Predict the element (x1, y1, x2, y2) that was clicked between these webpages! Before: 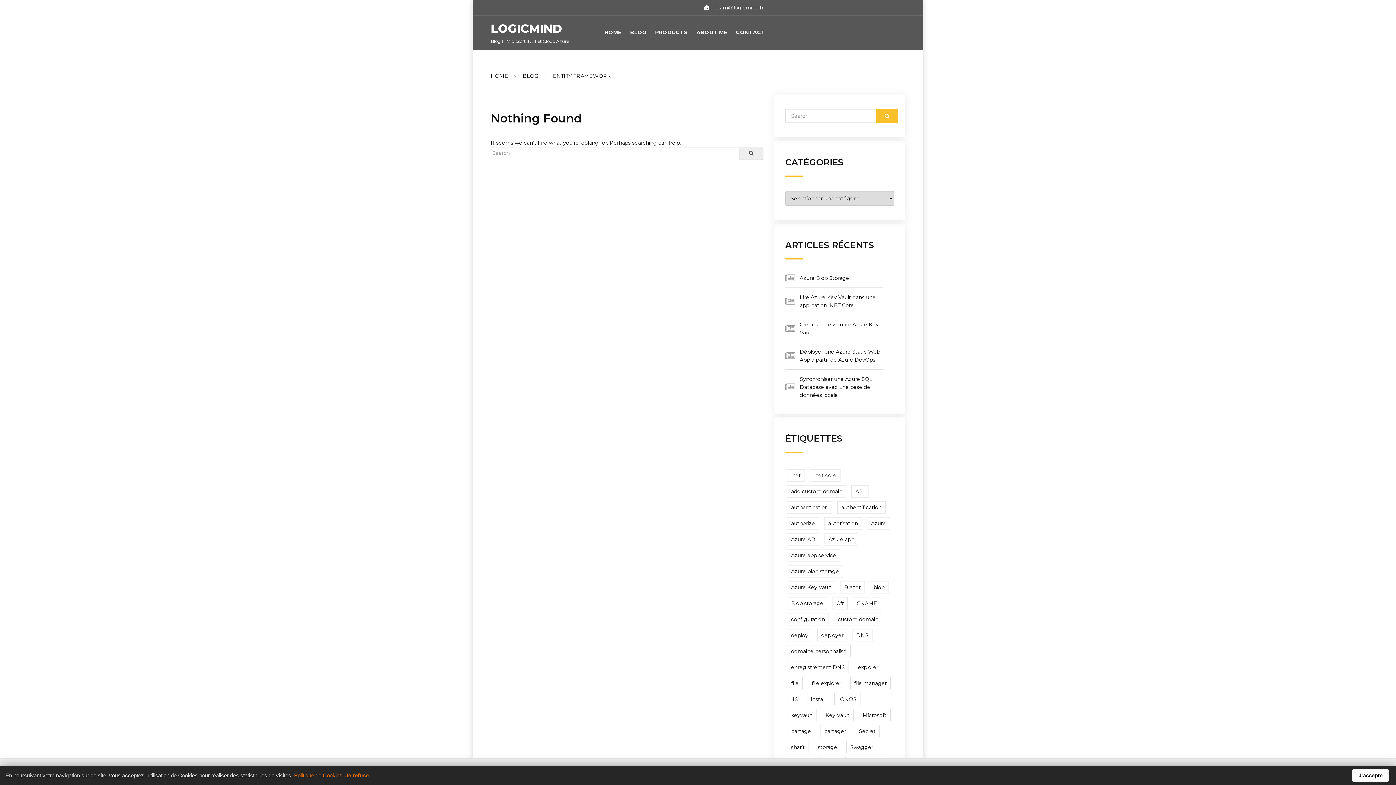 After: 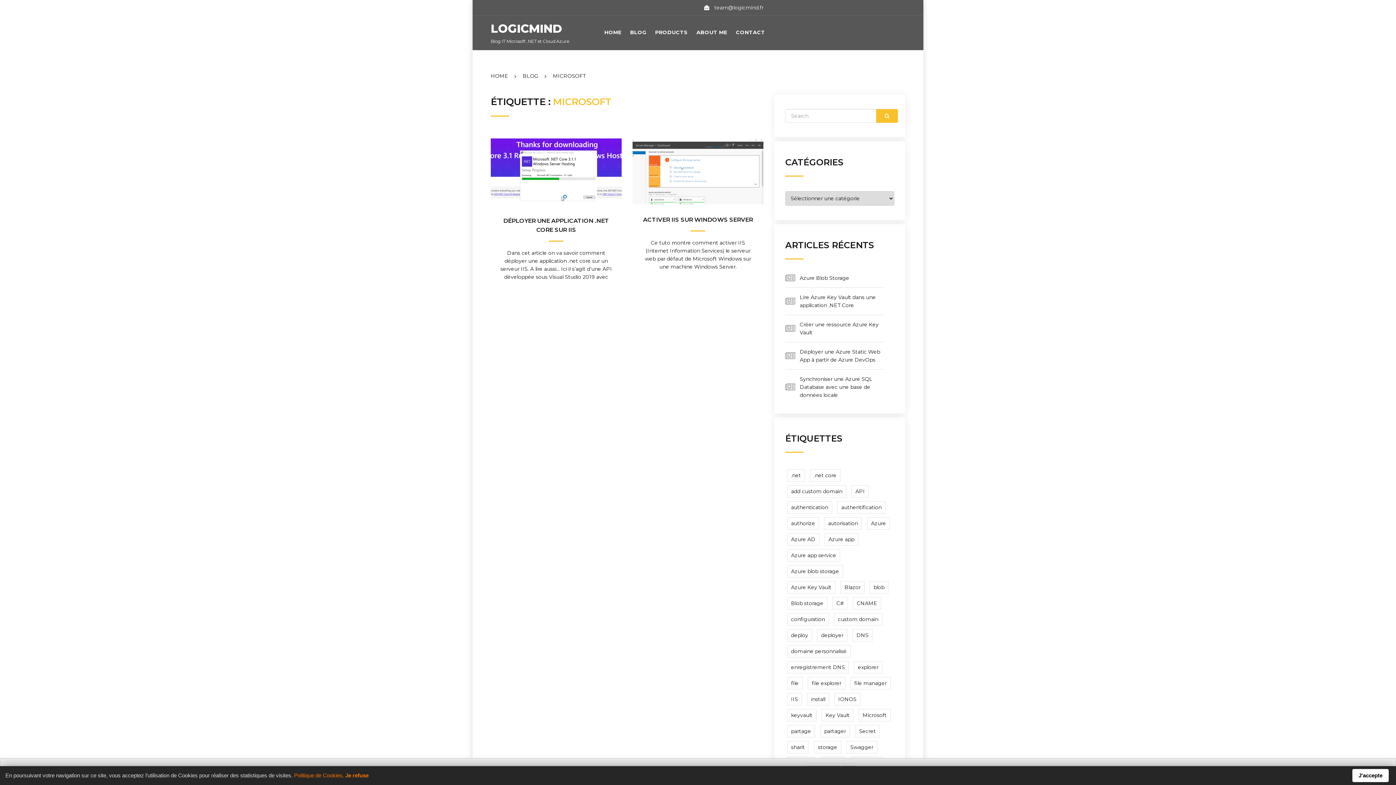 Action: label: Microsoft (2 éléments) bbox: (858, 709, 890, 721)